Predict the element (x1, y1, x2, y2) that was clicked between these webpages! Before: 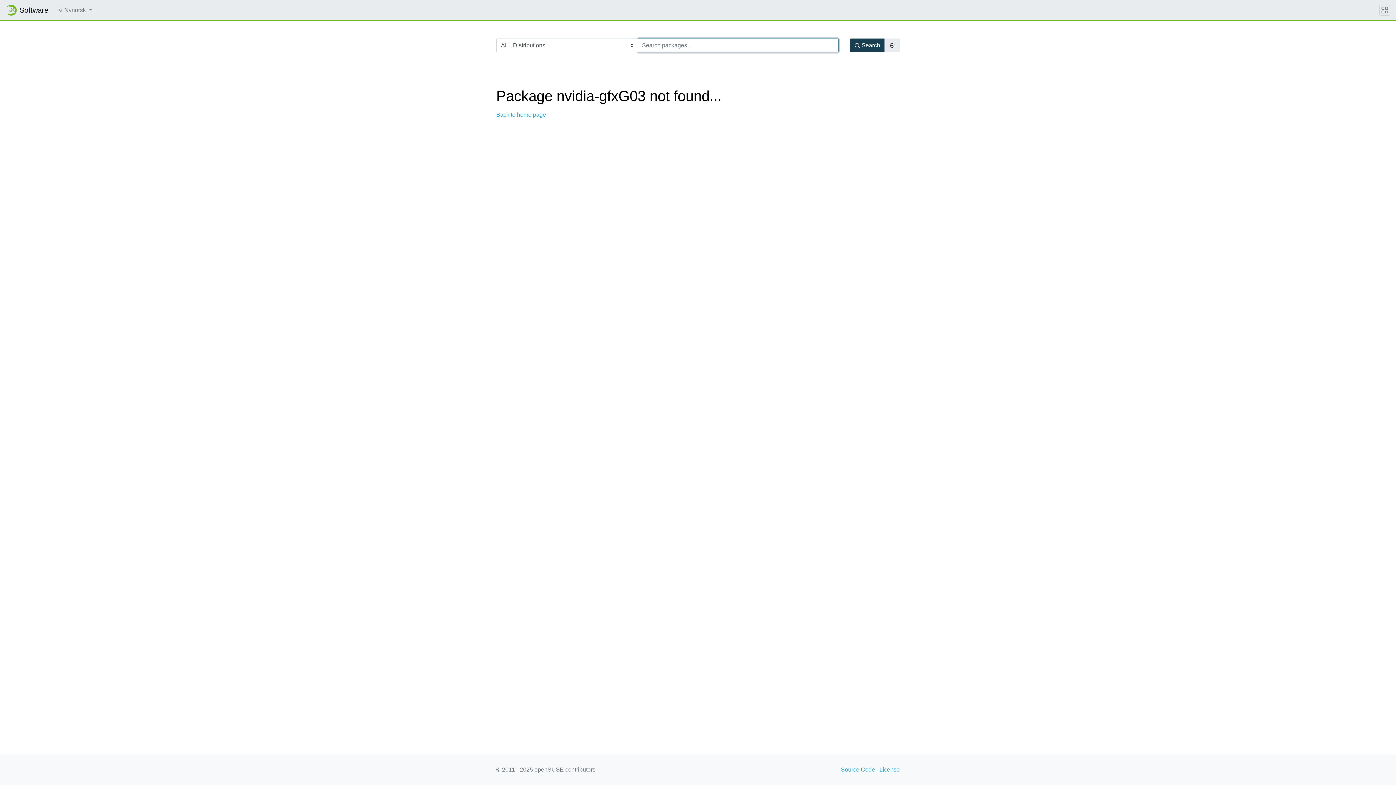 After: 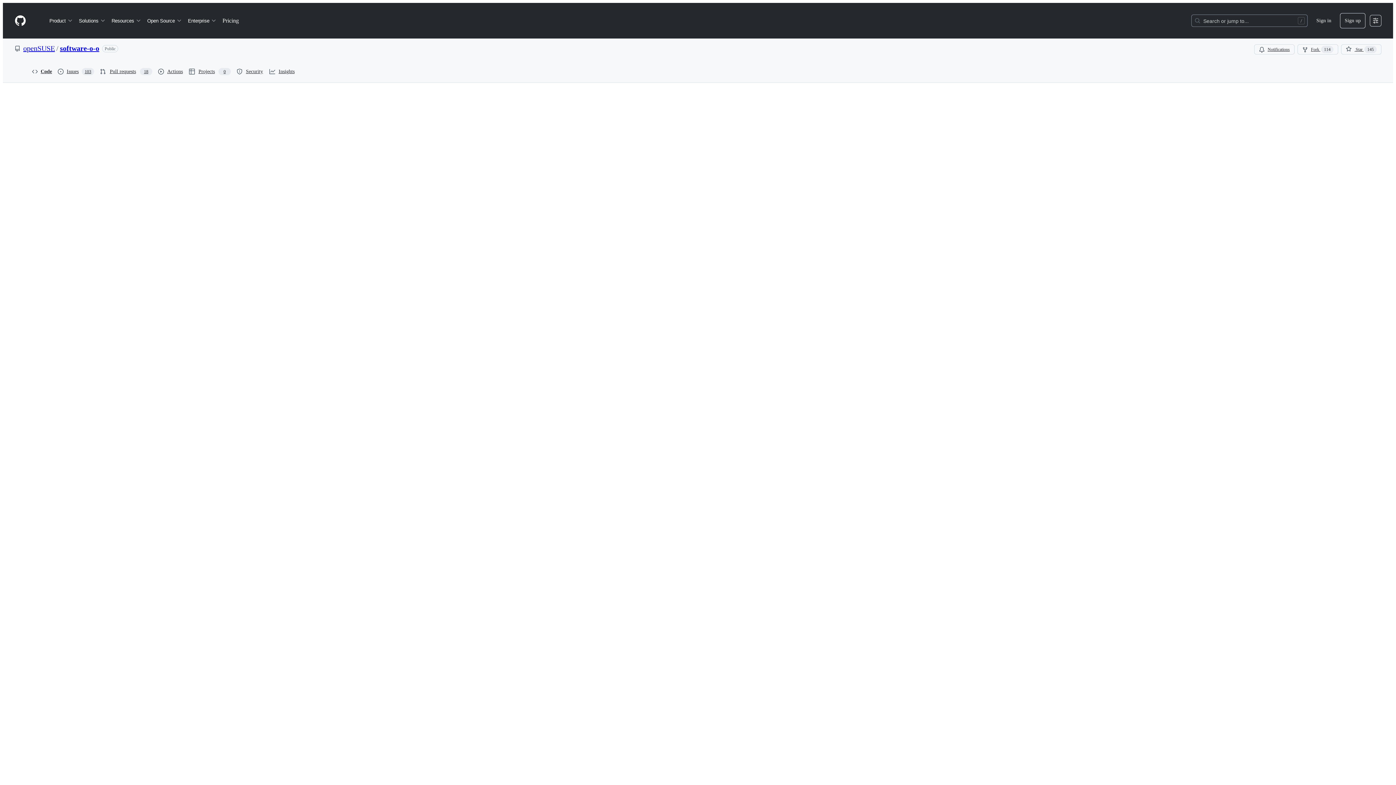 Action: label: License bbox: (879, 765, 900, 774)